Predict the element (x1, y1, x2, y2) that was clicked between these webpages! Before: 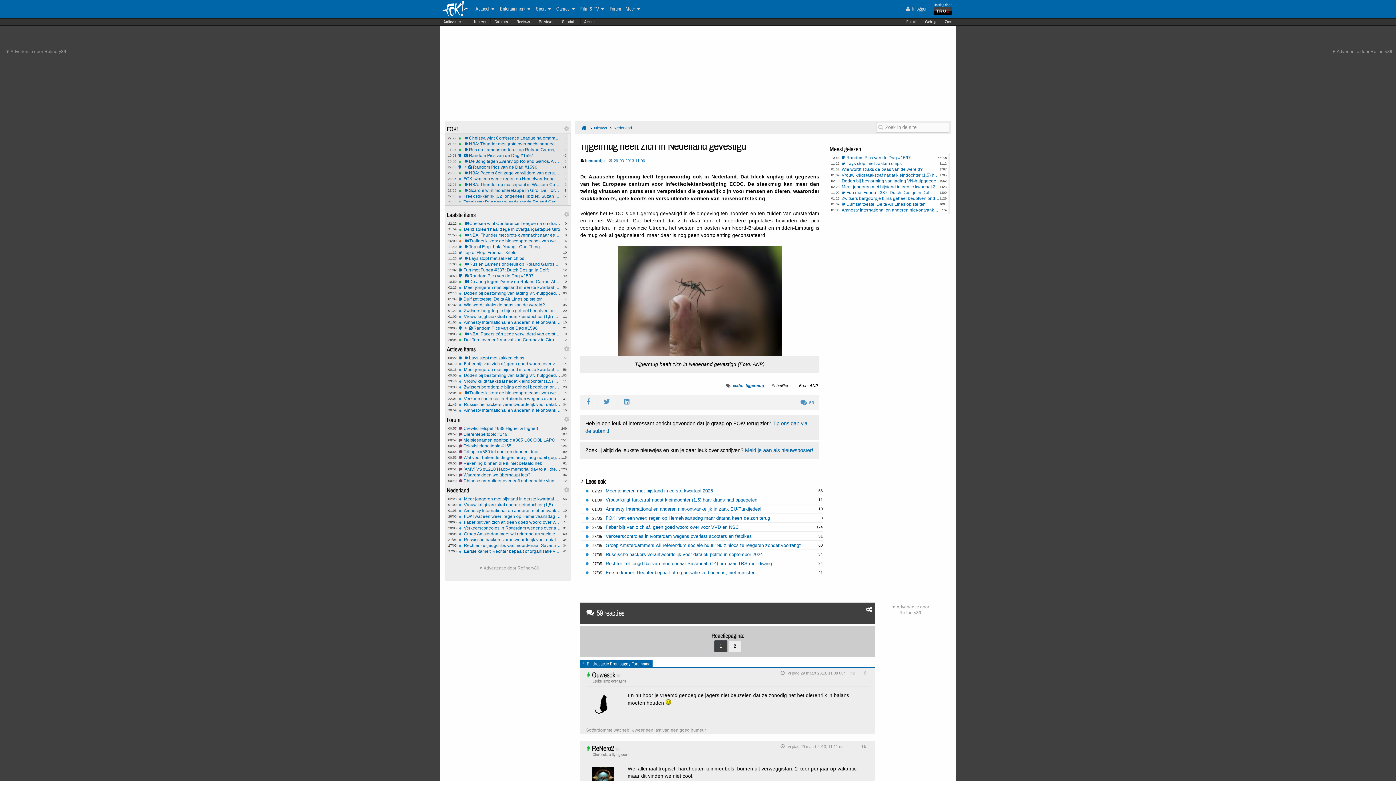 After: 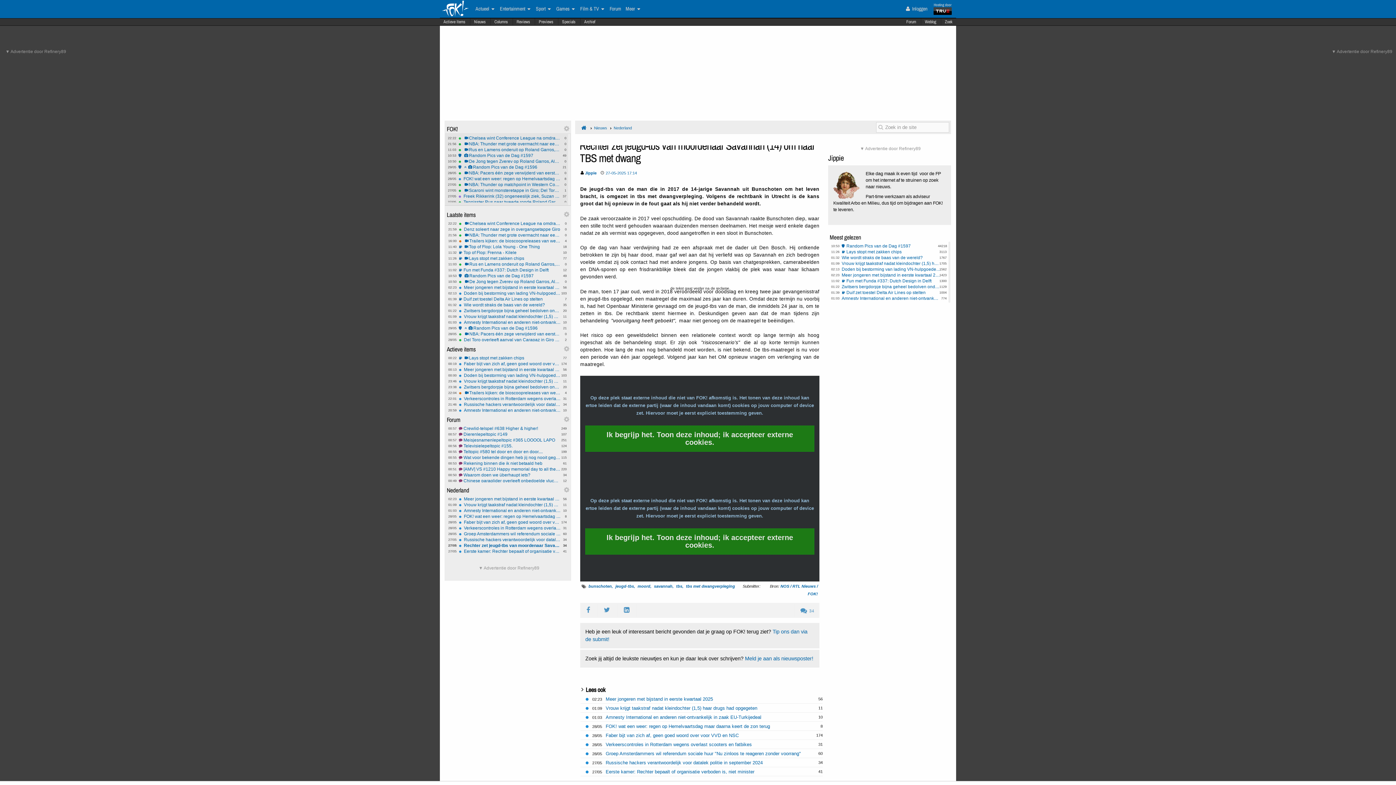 Action: label: 34
27/05
Rechter zet jeugd-tbs van moordenaar Savannah (14) om naar TBS met dwang bbox: (458, 543, 561, 548)